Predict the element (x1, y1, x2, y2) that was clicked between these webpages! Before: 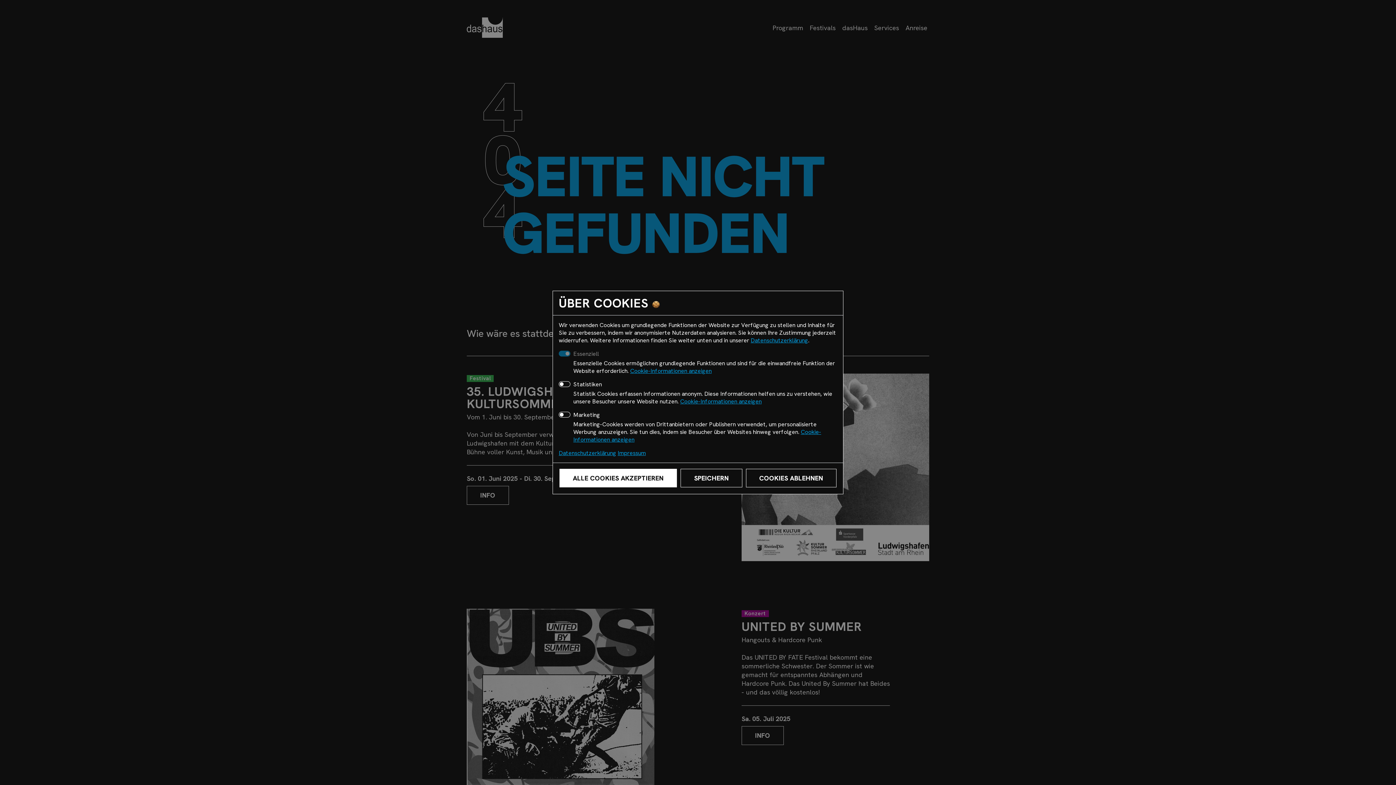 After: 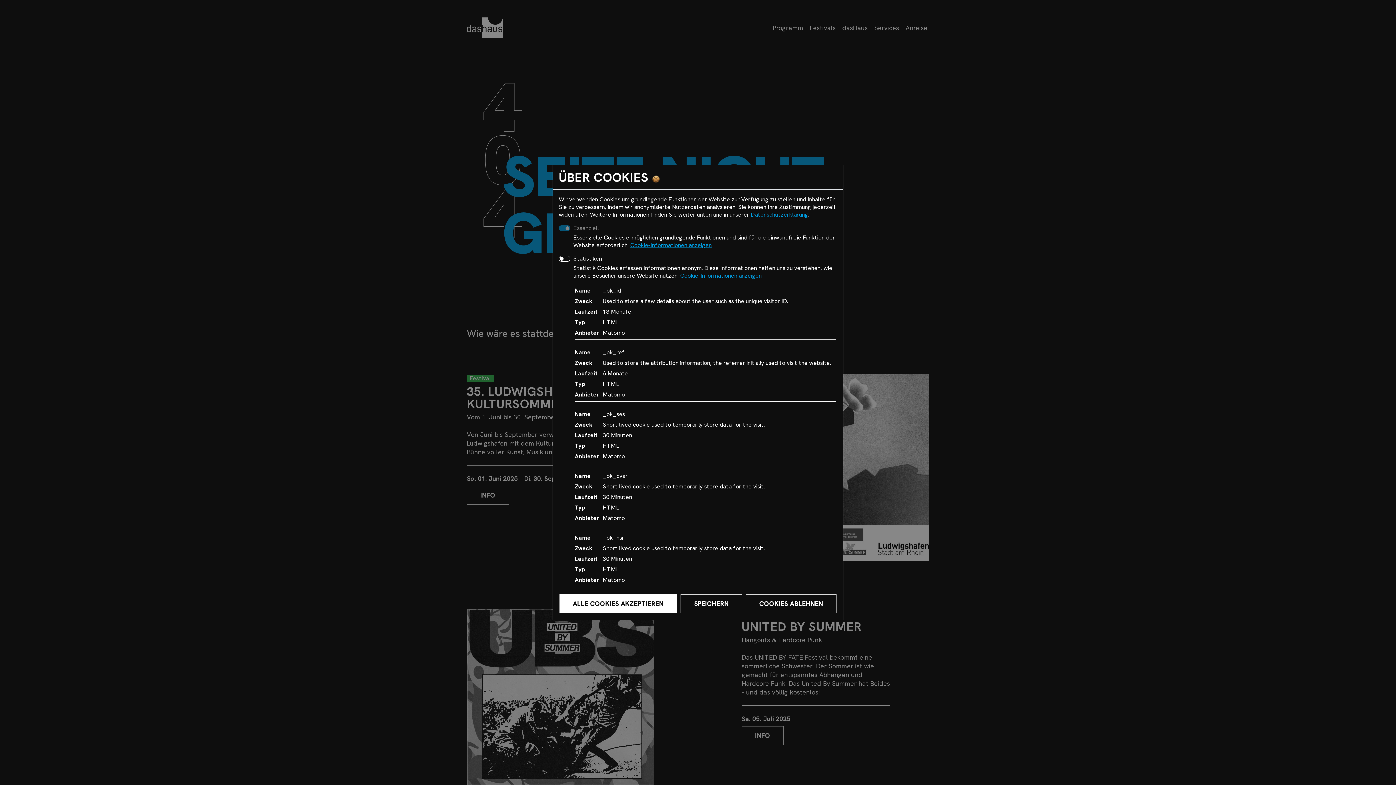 Action: bbox: (680, 379, 761, 387) label: Cookie-Informationen anzeigen